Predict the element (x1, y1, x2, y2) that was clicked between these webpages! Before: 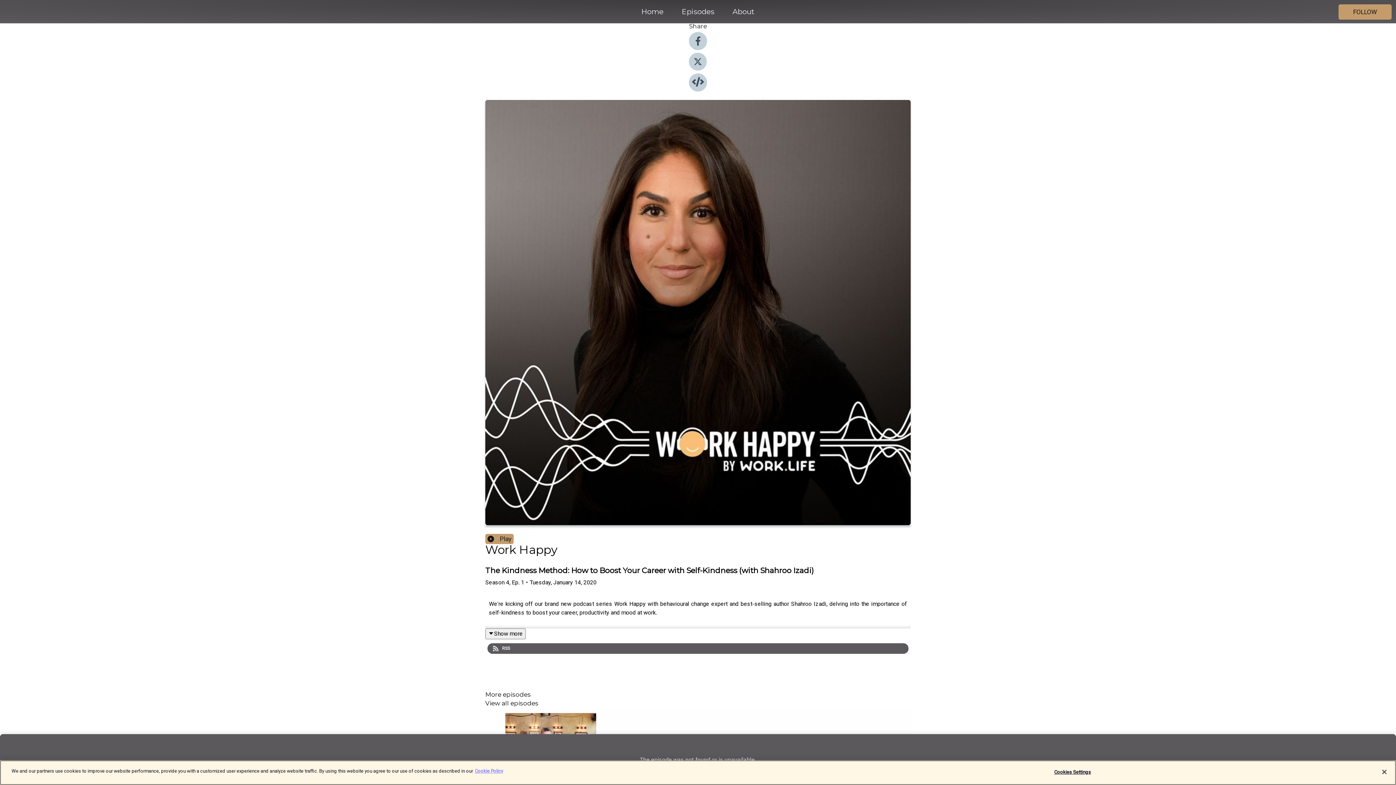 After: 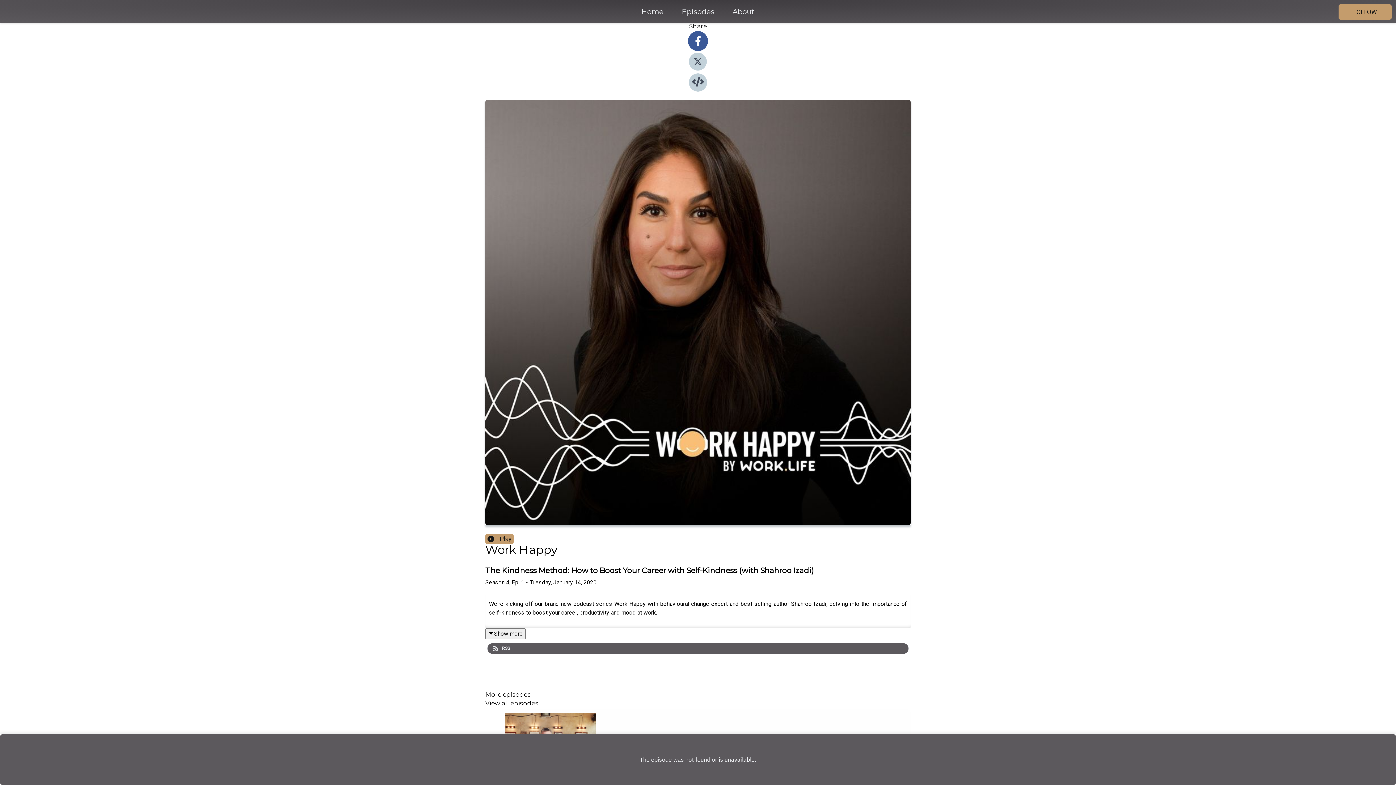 Action: bbox: (689, 44, 707, 51)